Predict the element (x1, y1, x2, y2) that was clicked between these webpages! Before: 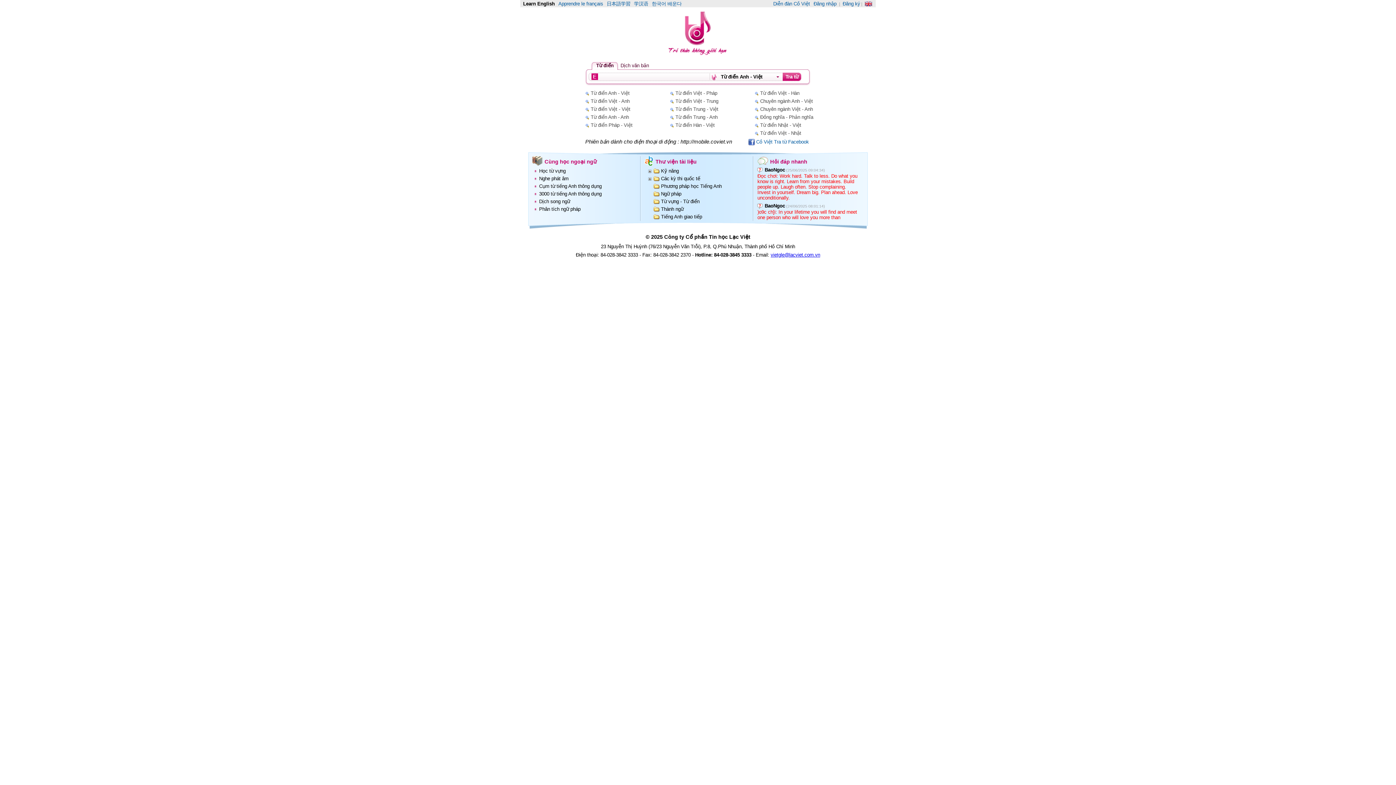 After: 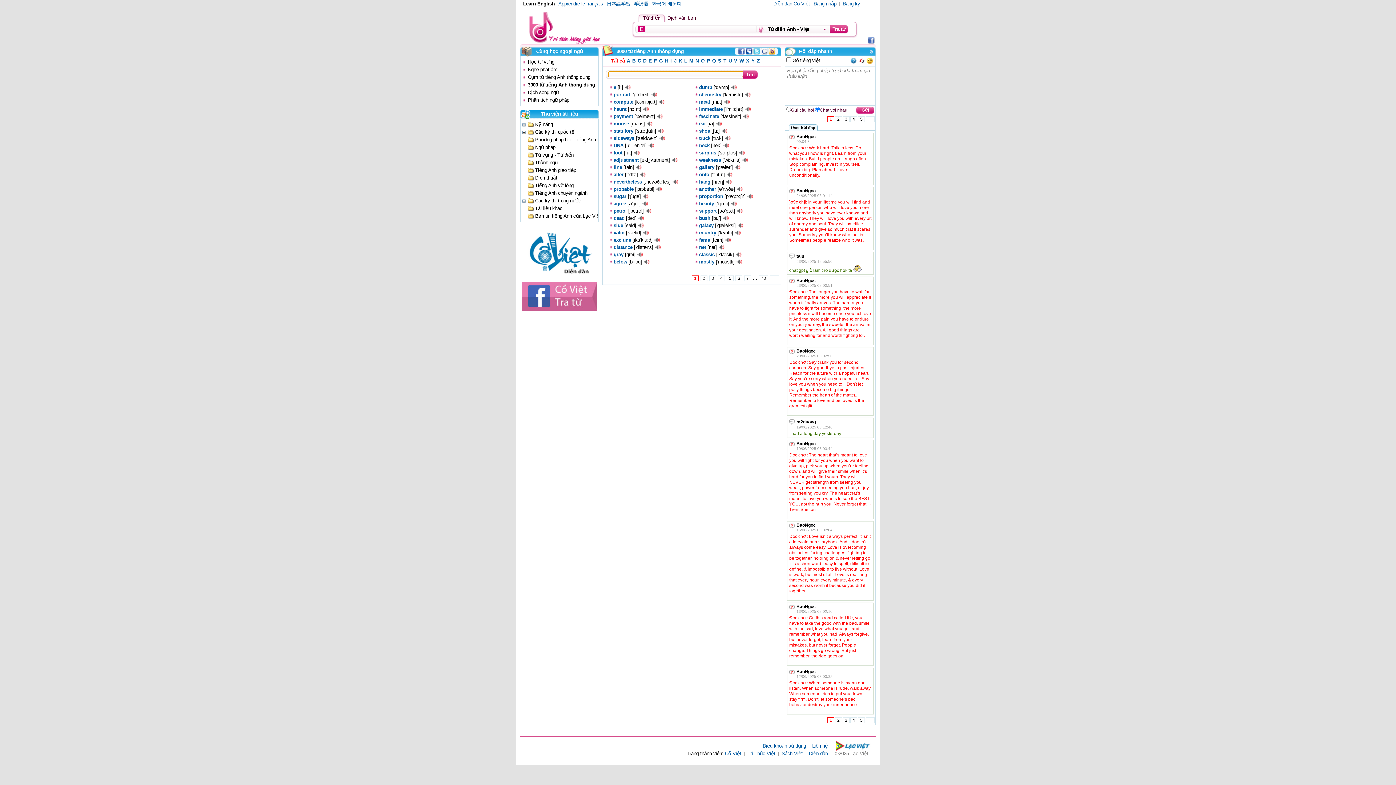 Action: bbox: (539, 191, 601, 196) label: 3000 từ tiếng Anh thông dụng